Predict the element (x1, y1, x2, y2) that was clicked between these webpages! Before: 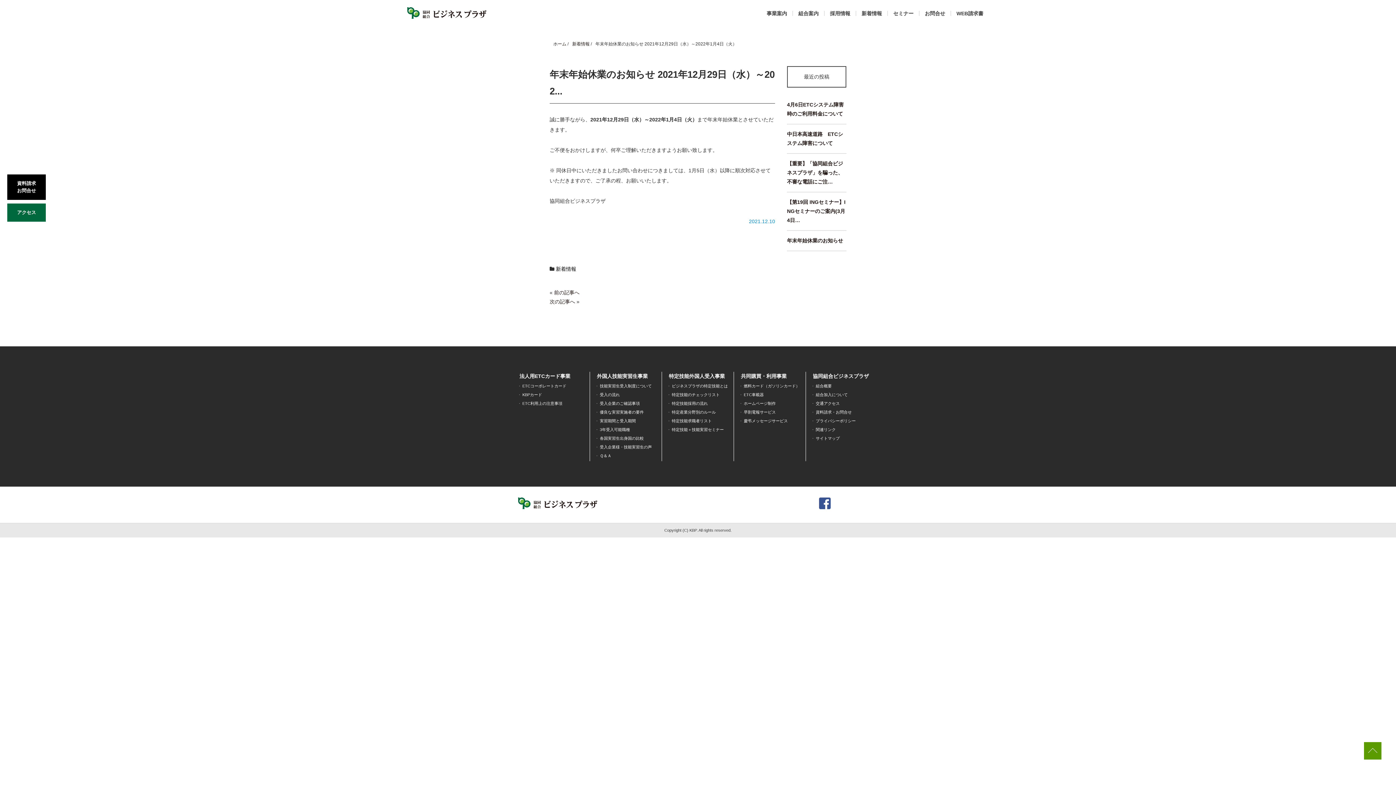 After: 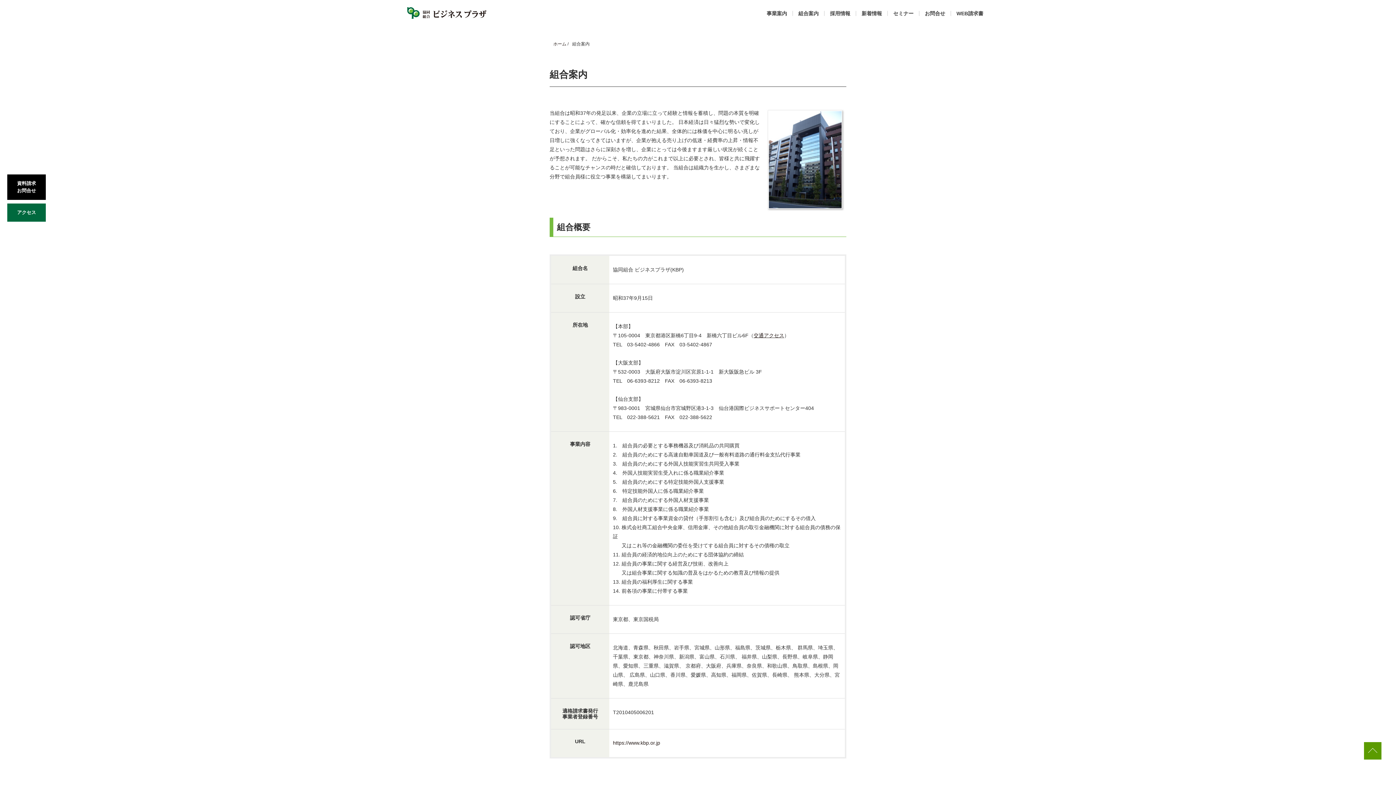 Action: label: 協同組合ビジネスプラザ bbox: (811, 373, 869, 379)